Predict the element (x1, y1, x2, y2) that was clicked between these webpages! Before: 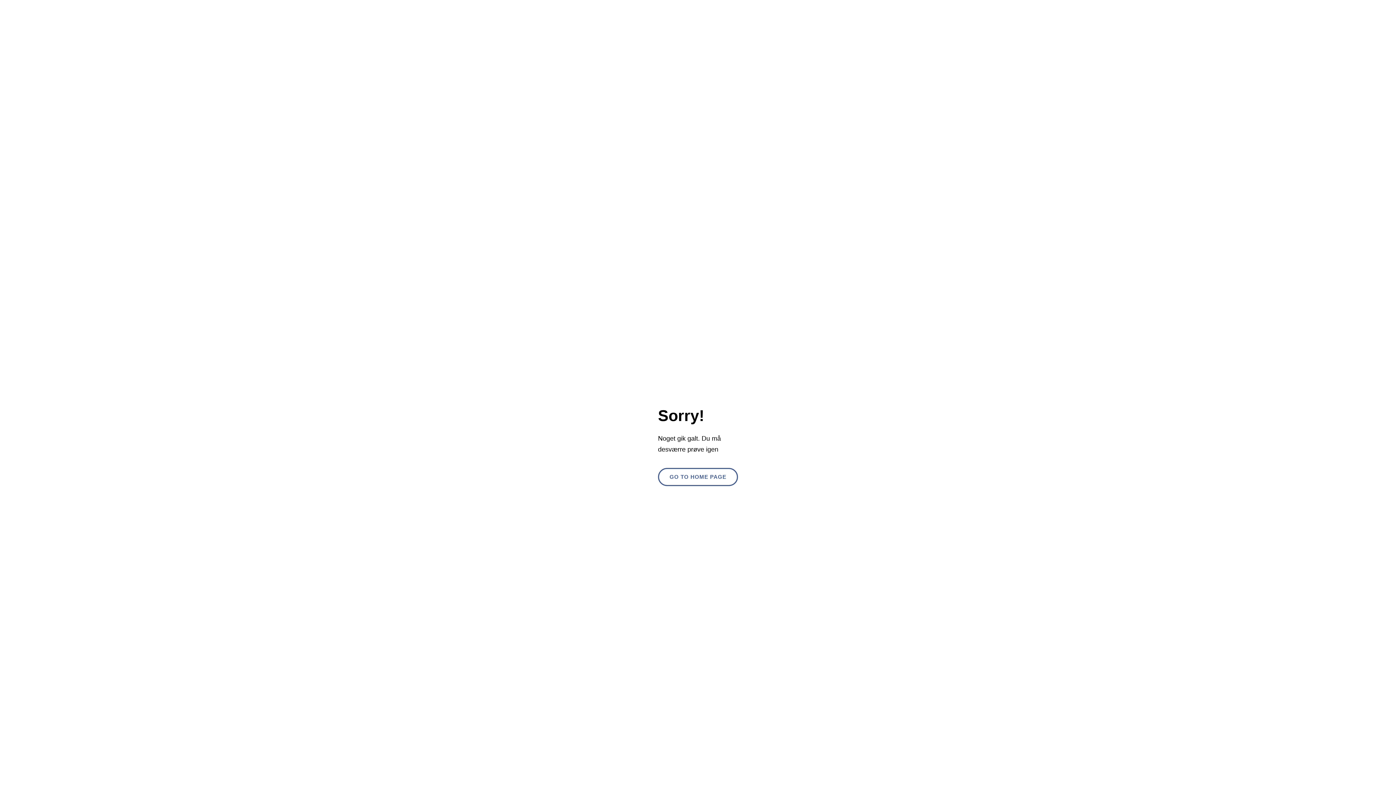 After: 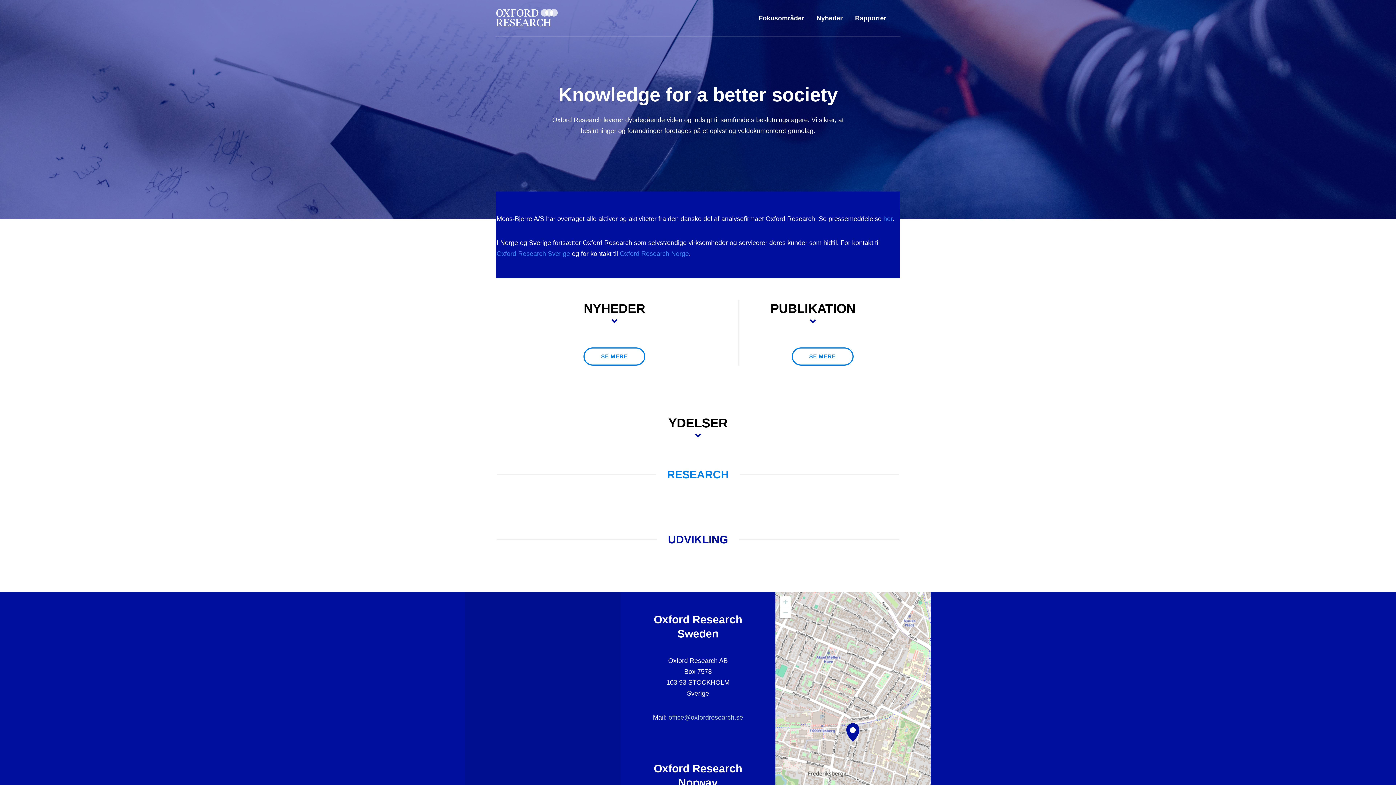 Action: bbox: (496, 8, 558, 70)